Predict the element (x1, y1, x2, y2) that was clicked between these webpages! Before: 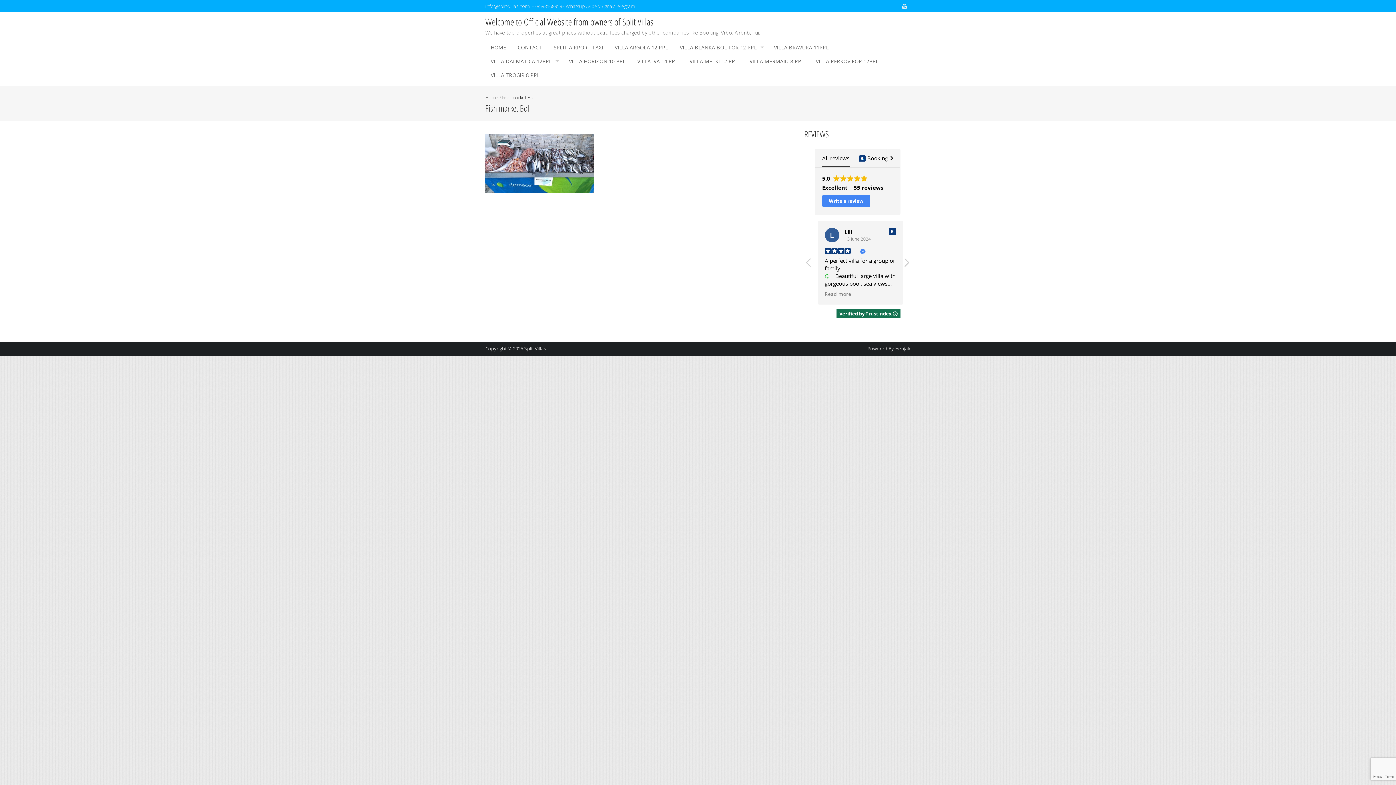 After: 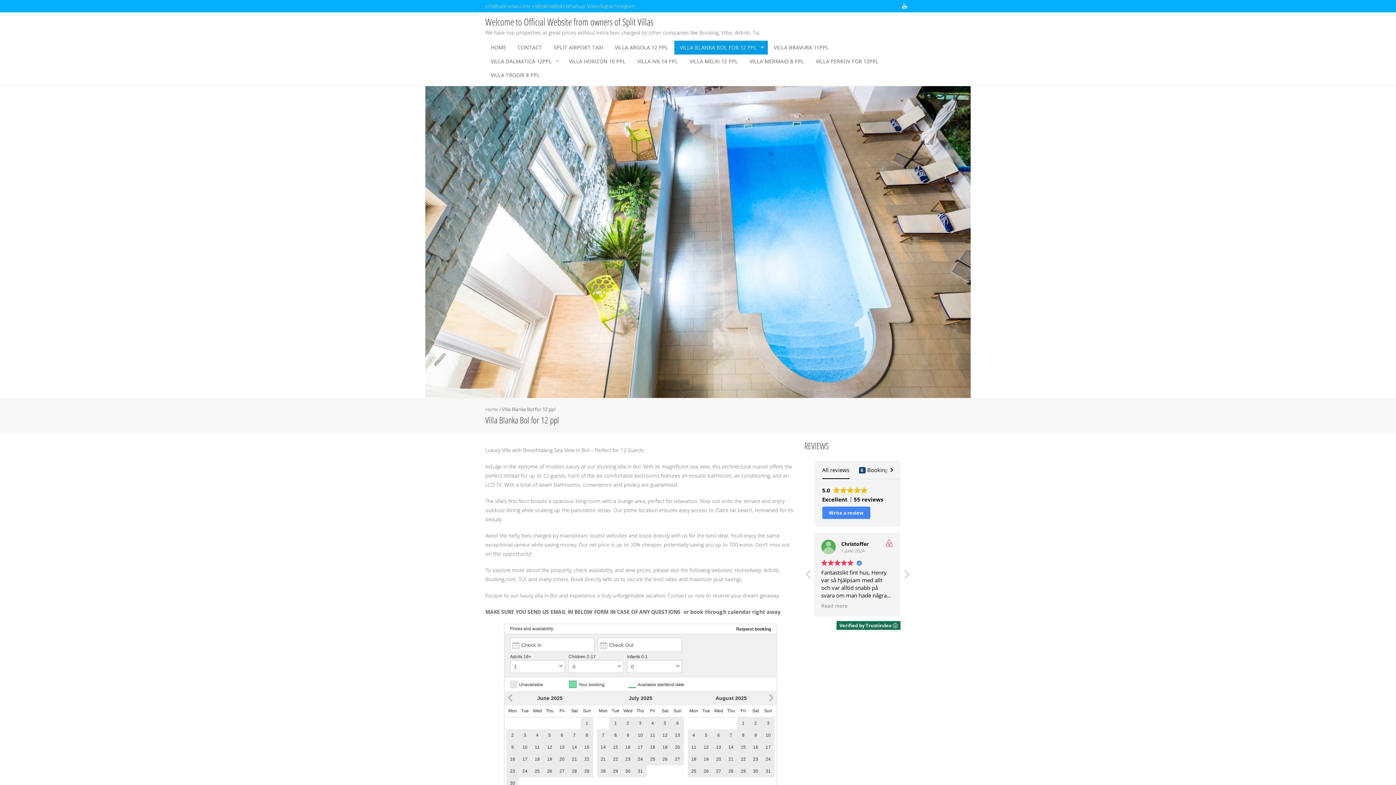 Action: bbox: (674, 40, 768, 54) label: VILLA BLANKA BOL FOR 12 PPL